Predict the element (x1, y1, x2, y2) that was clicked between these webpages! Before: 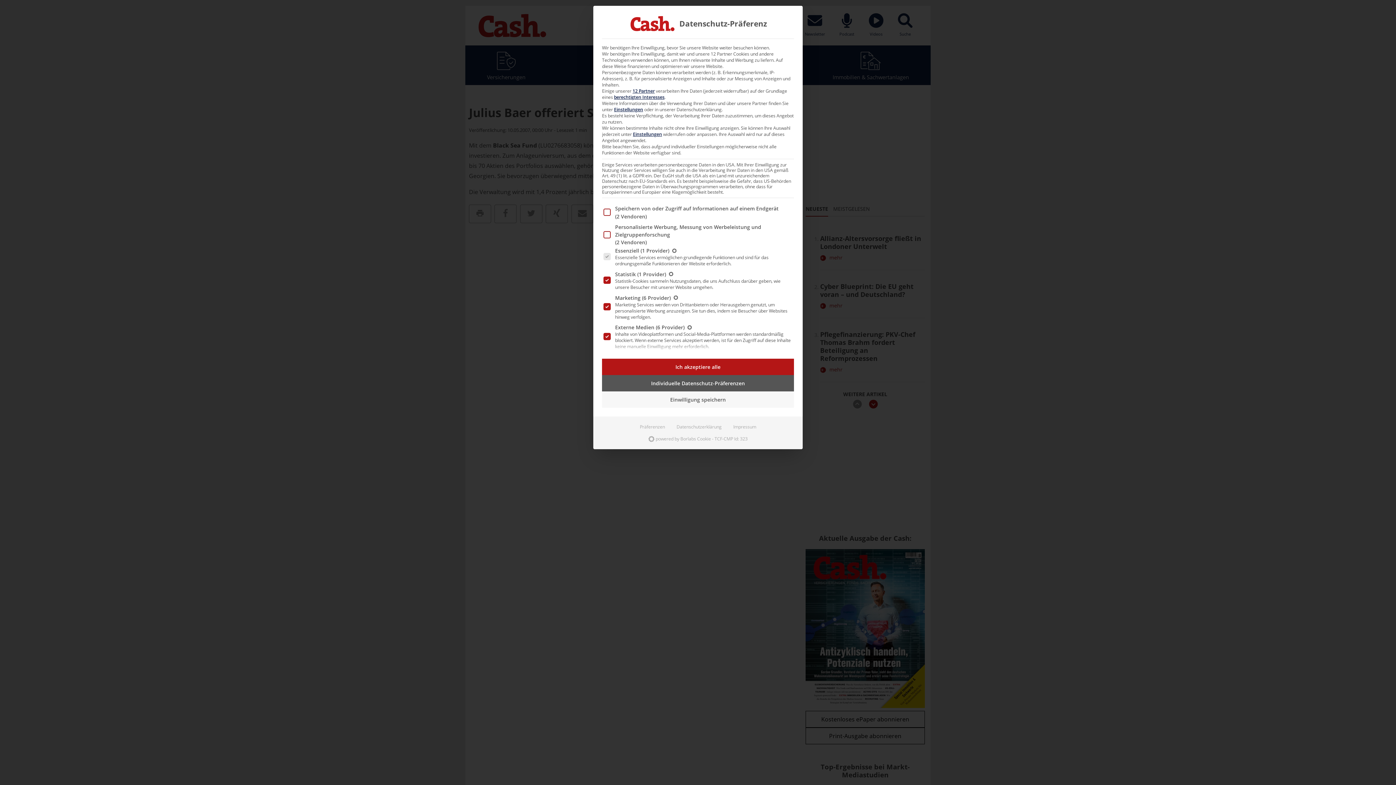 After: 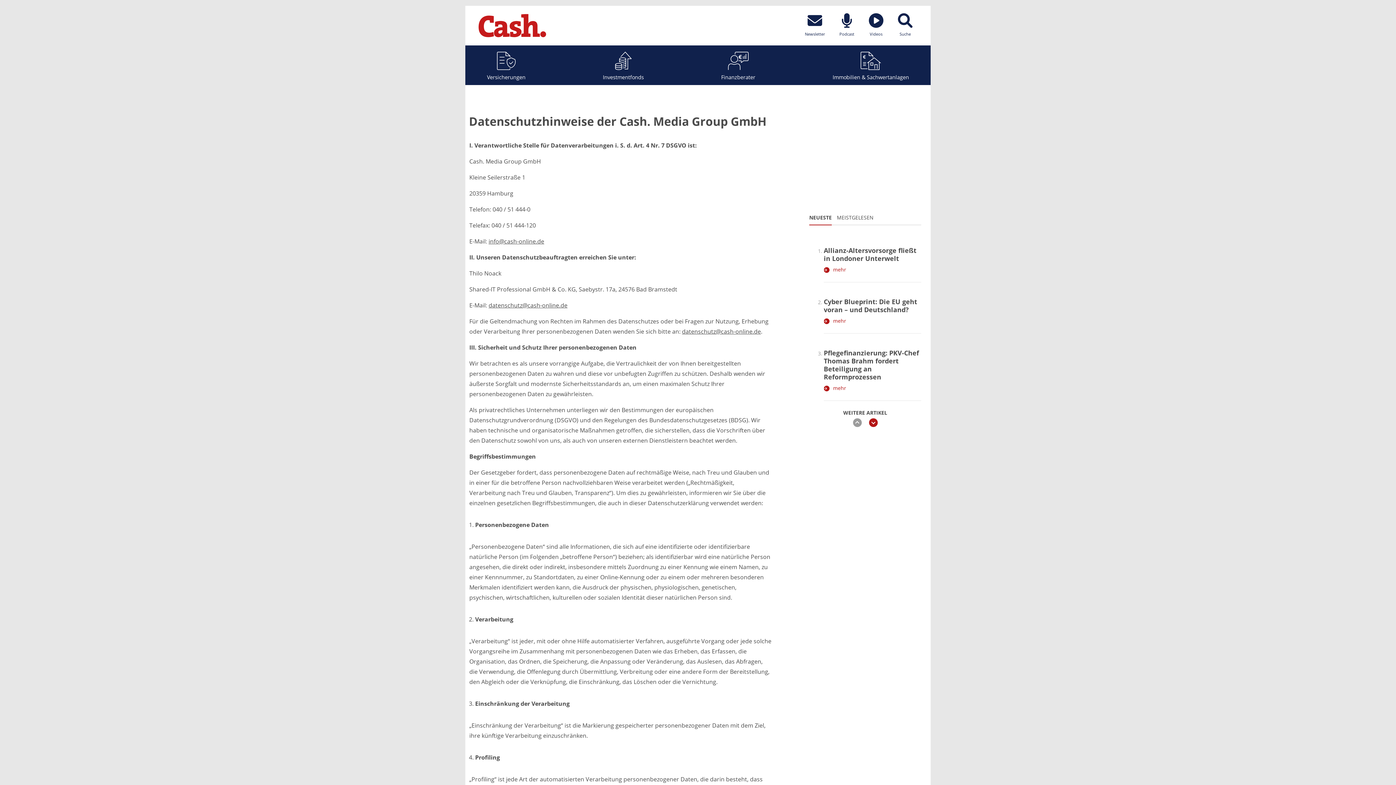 Action: bbox: (670, 421, 727, 433) label: Datenschutzerklärung